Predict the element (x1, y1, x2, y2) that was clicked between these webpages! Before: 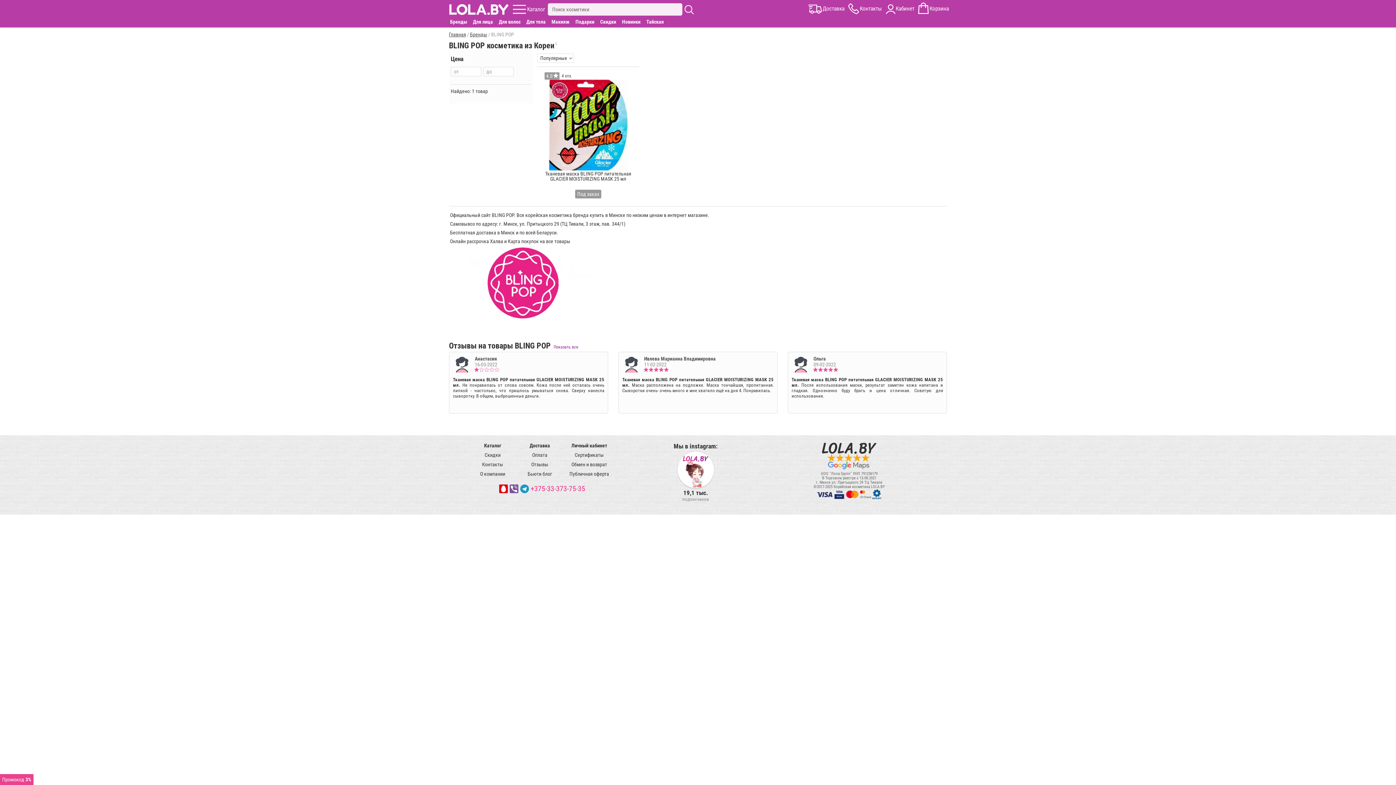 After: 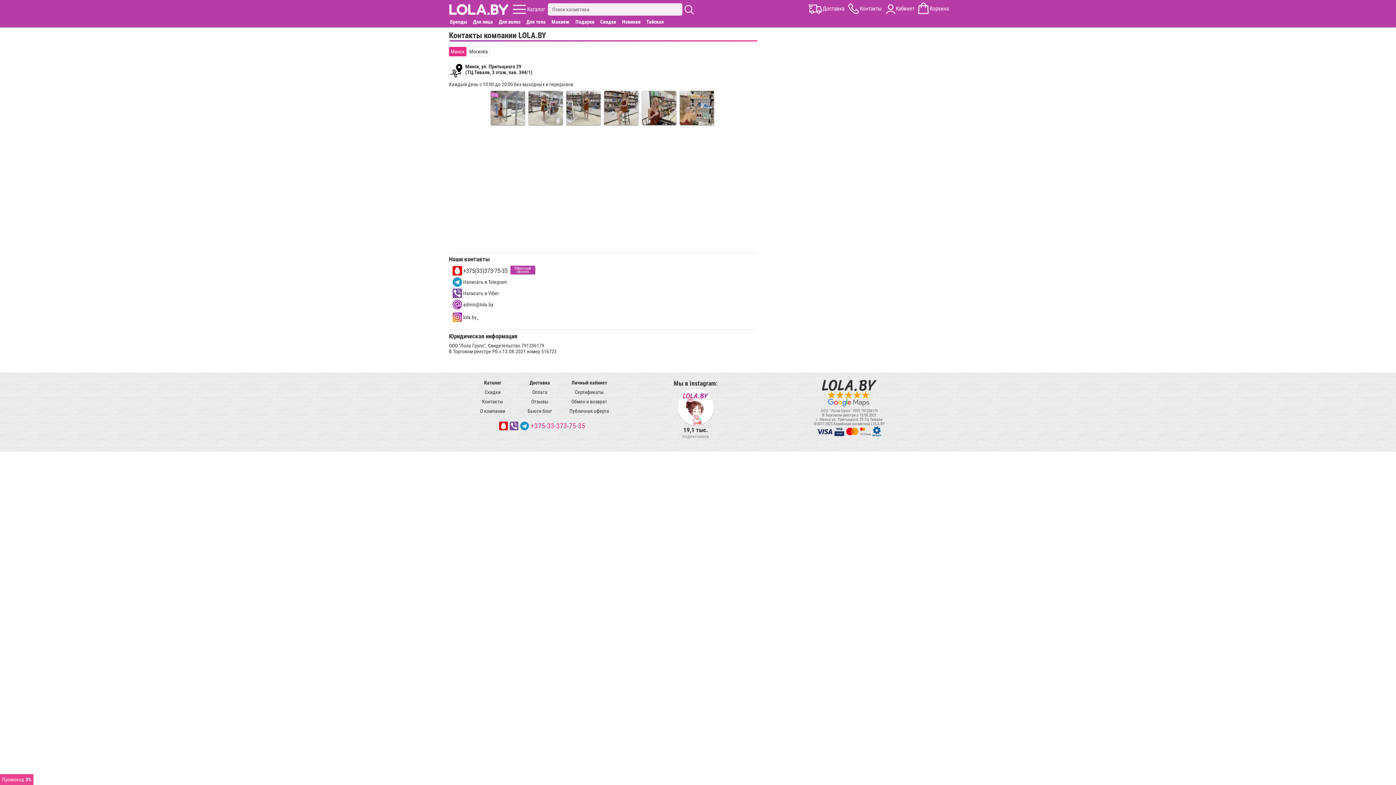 Action: label: Контакты bbox: (482, 461, 503, 467)